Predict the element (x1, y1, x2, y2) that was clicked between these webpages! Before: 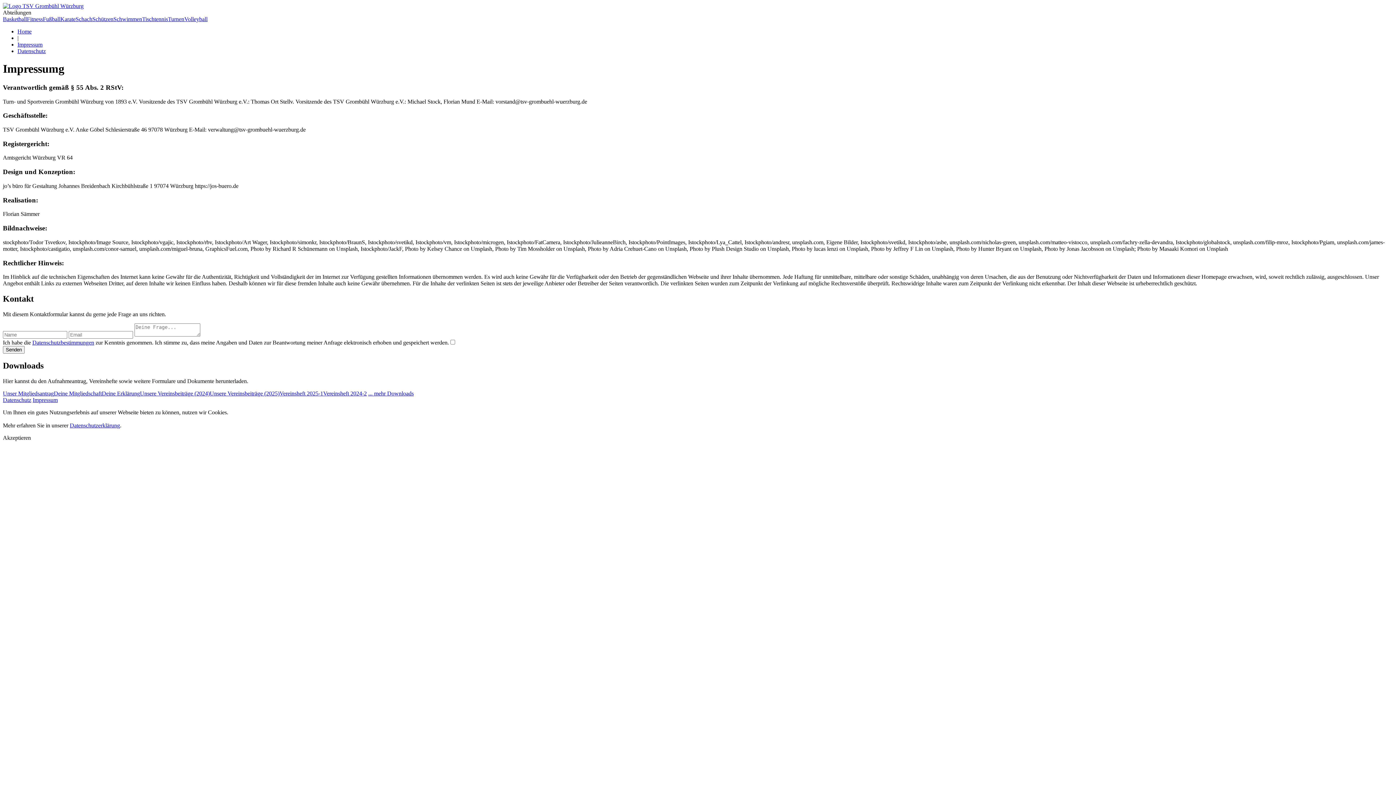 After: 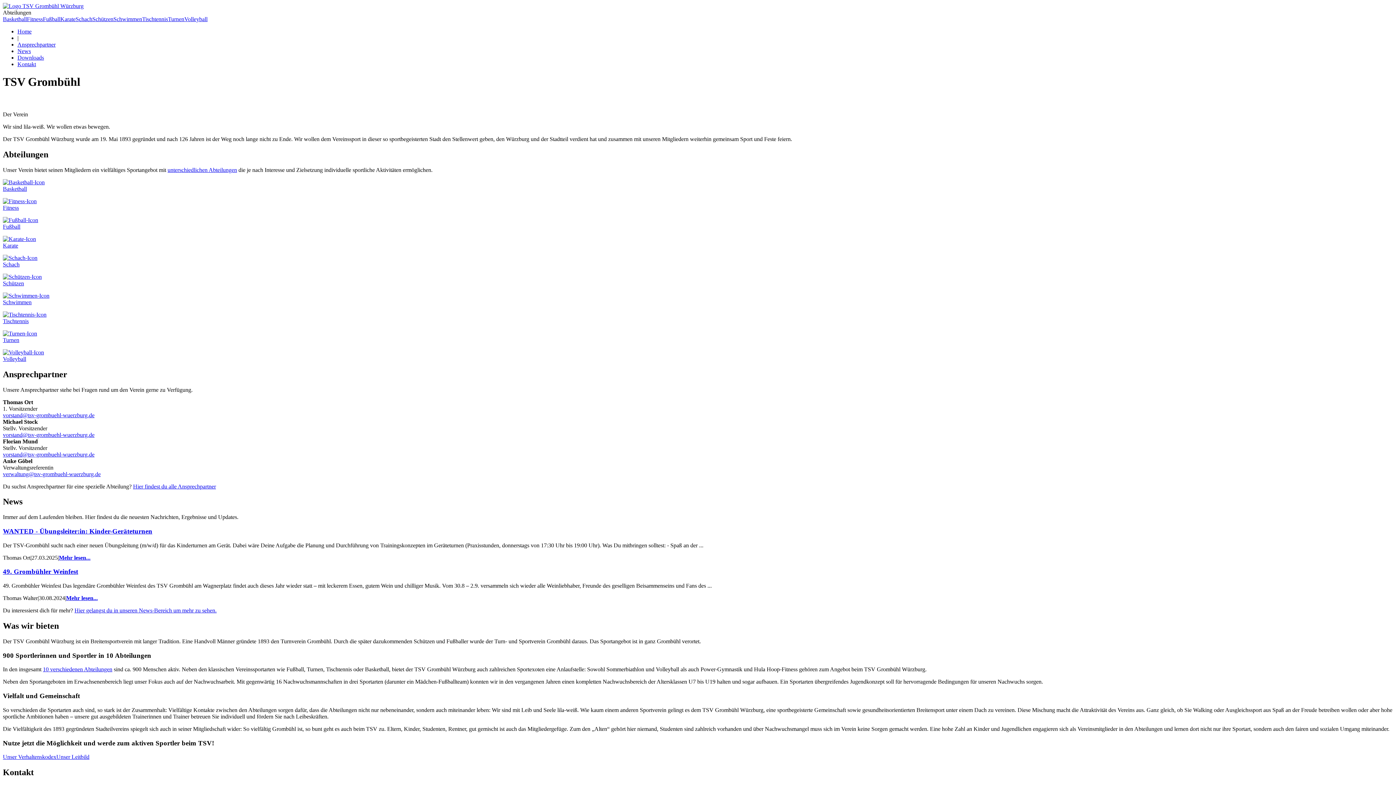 Action: bbox: (2, 2, 83, 9)